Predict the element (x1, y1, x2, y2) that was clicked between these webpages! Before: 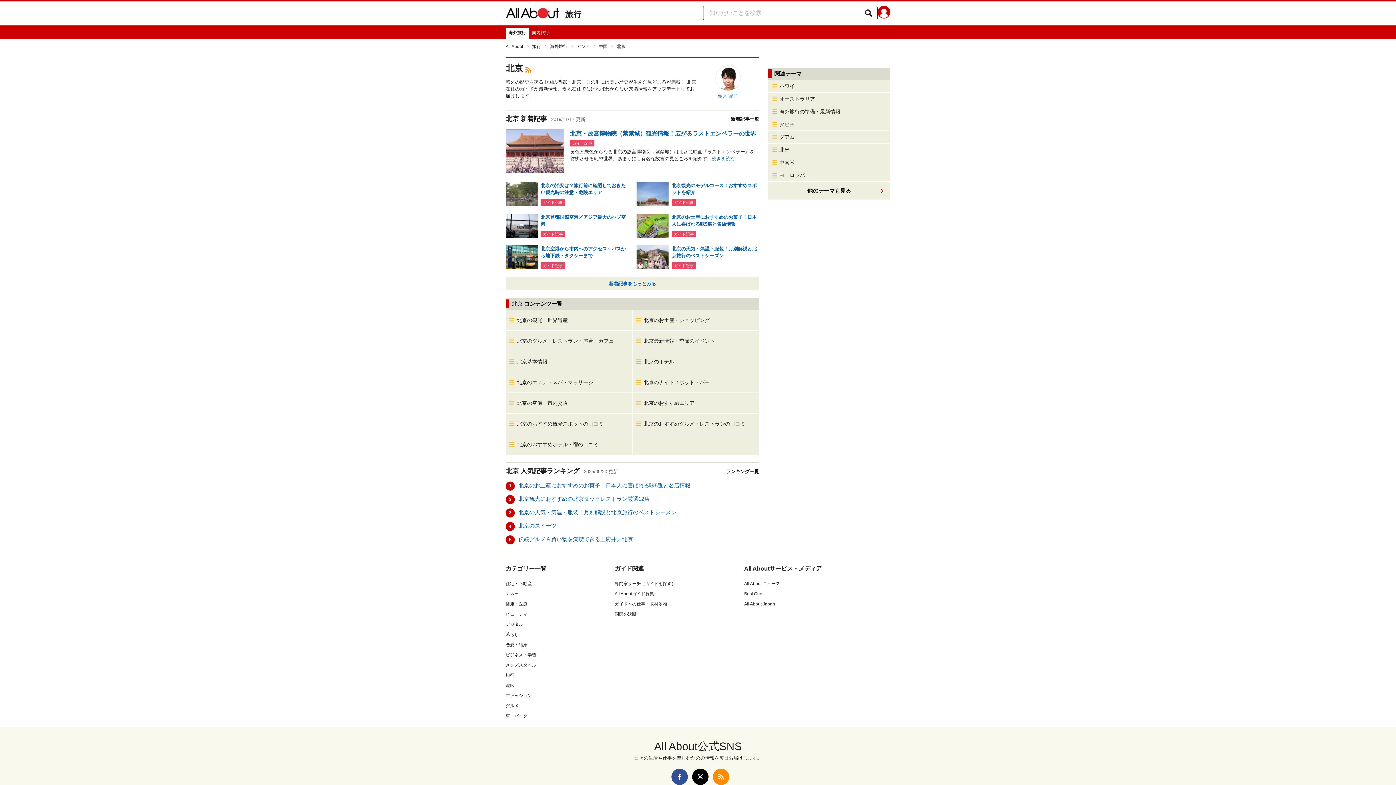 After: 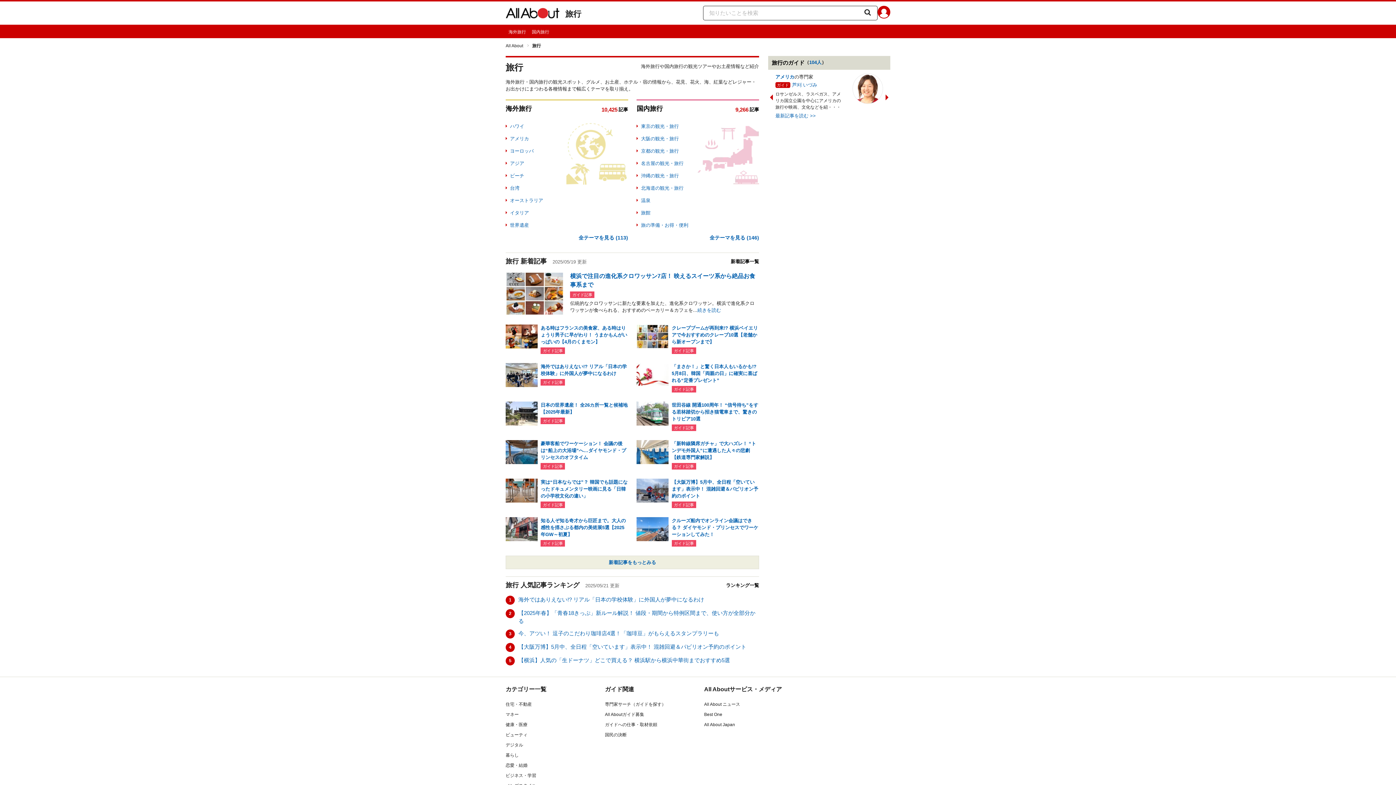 Action: label: 旅行 bbox: (532, 44, 541, 49)